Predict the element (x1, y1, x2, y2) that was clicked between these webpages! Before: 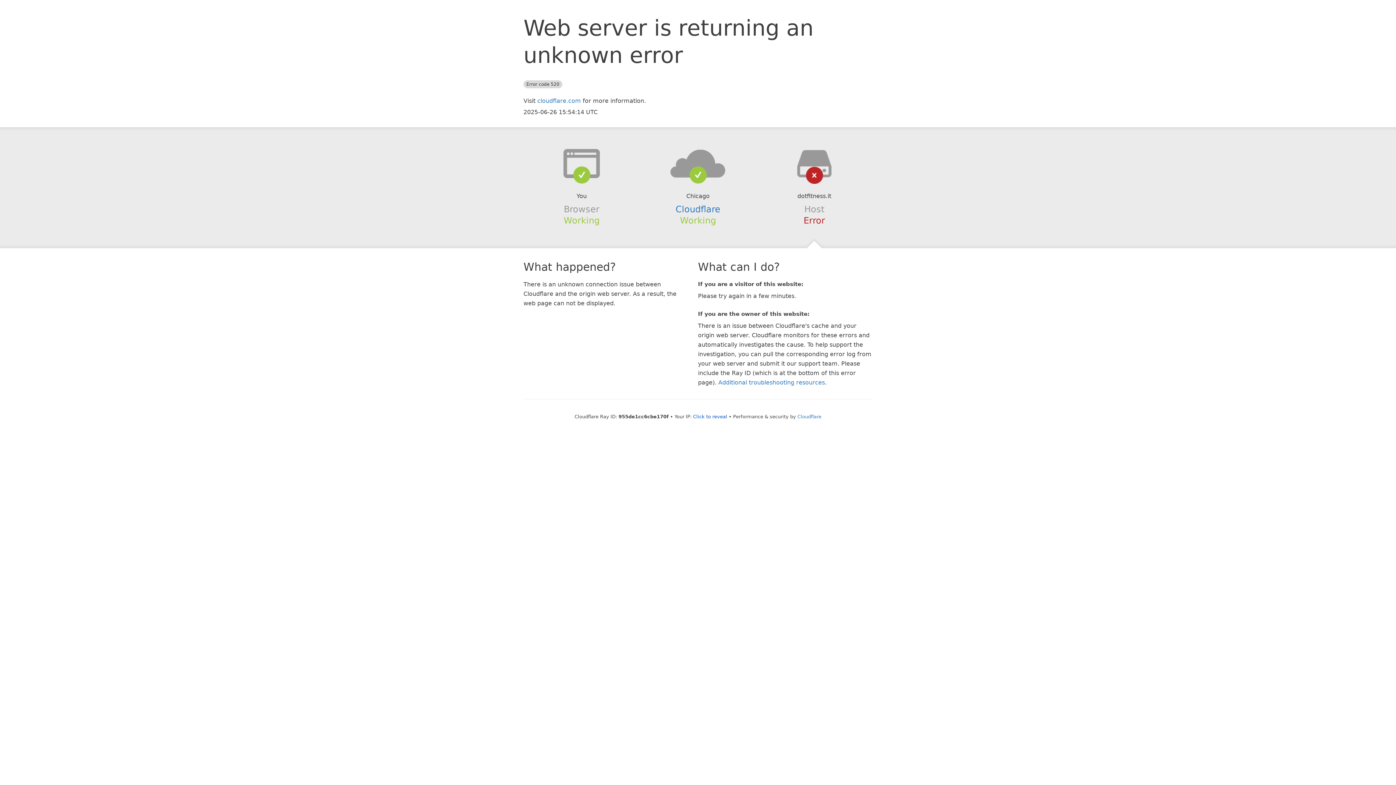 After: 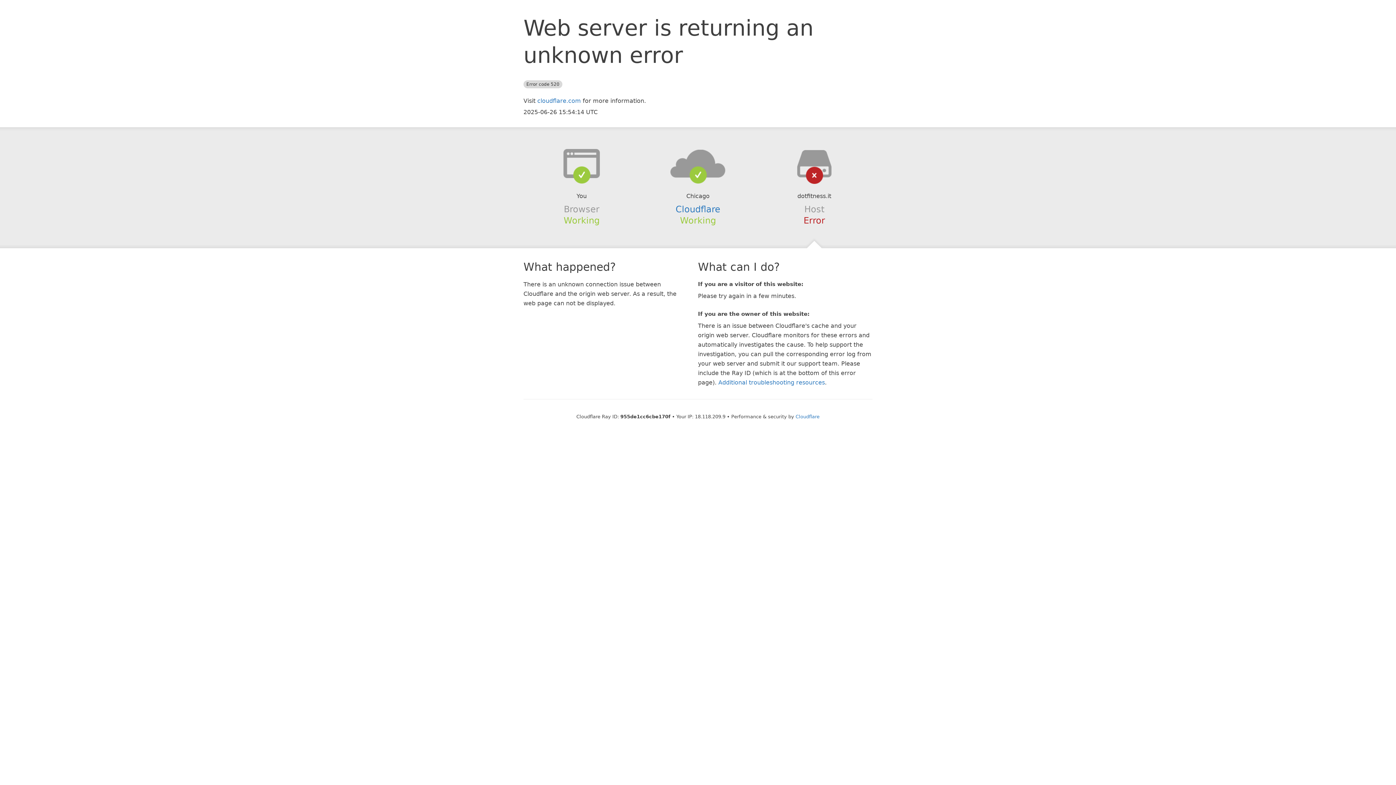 Action: bbox: (693, 414, 727, 419) label: Click to reveal